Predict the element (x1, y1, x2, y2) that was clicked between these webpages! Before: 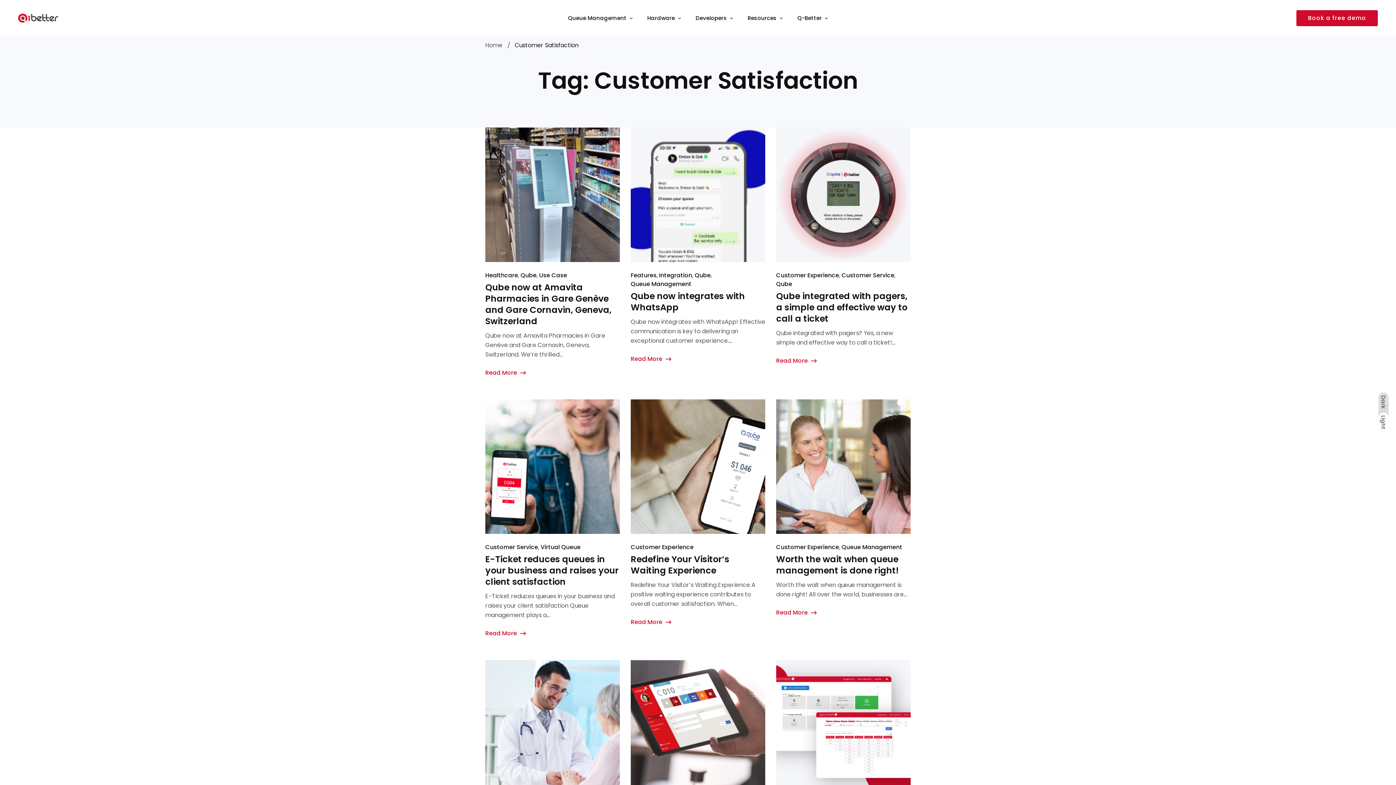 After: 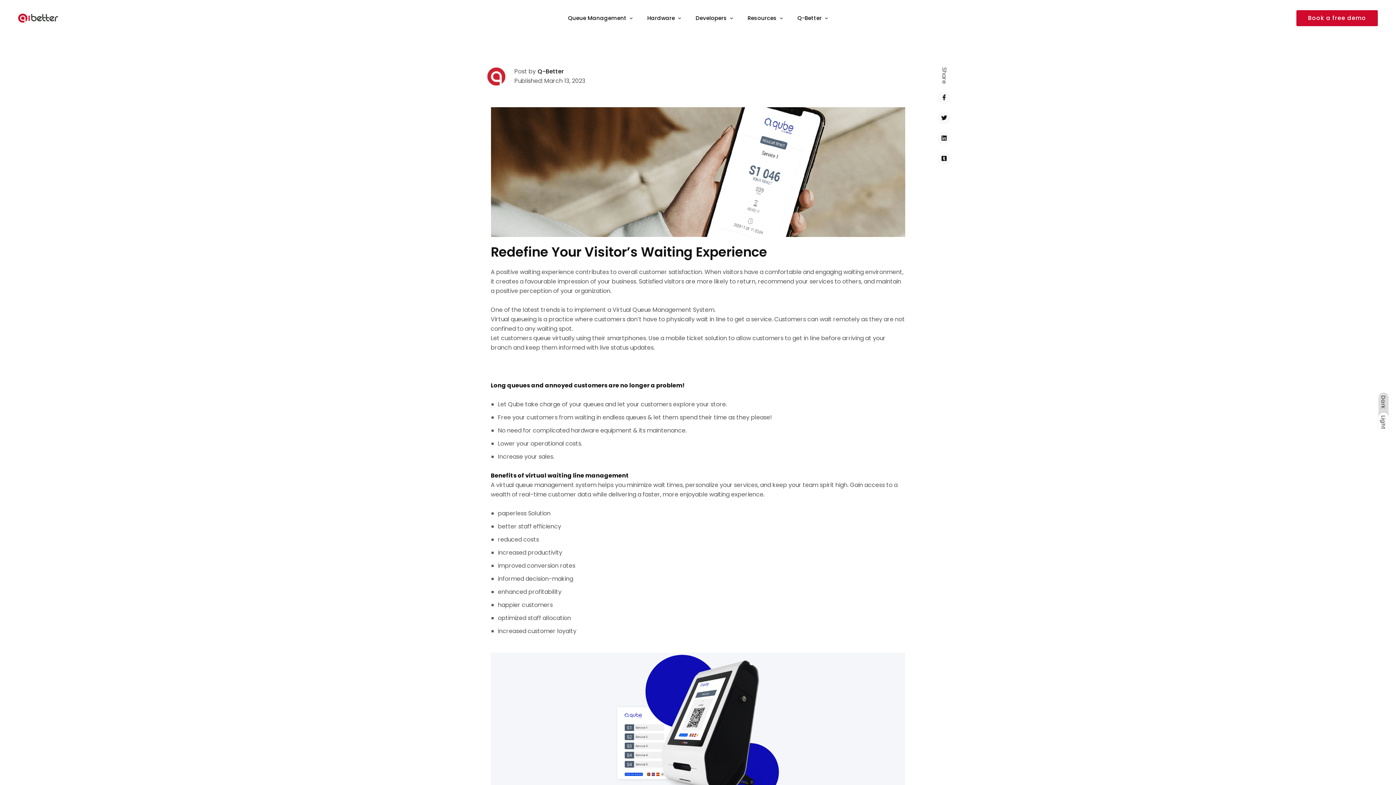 Action: bbox: (630, 399, 765, 534)